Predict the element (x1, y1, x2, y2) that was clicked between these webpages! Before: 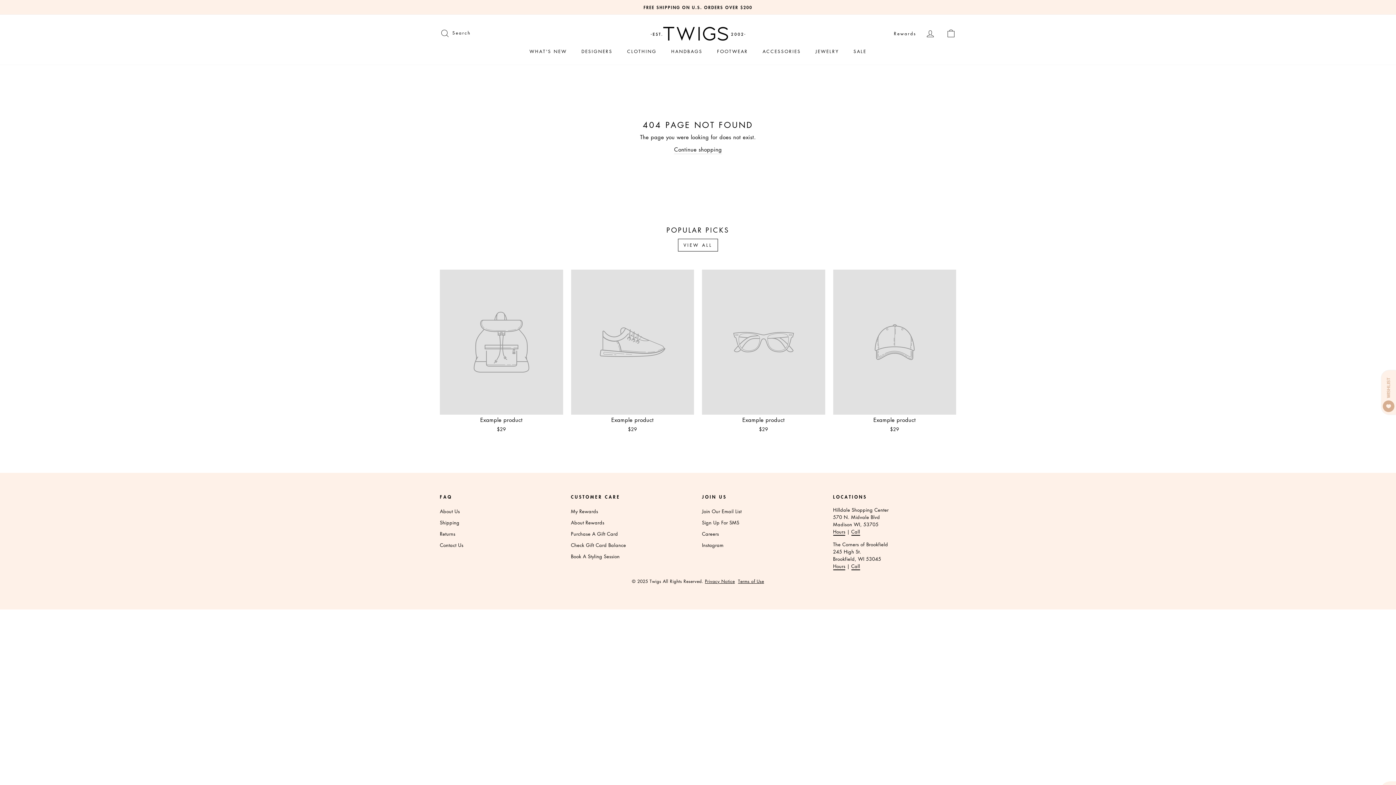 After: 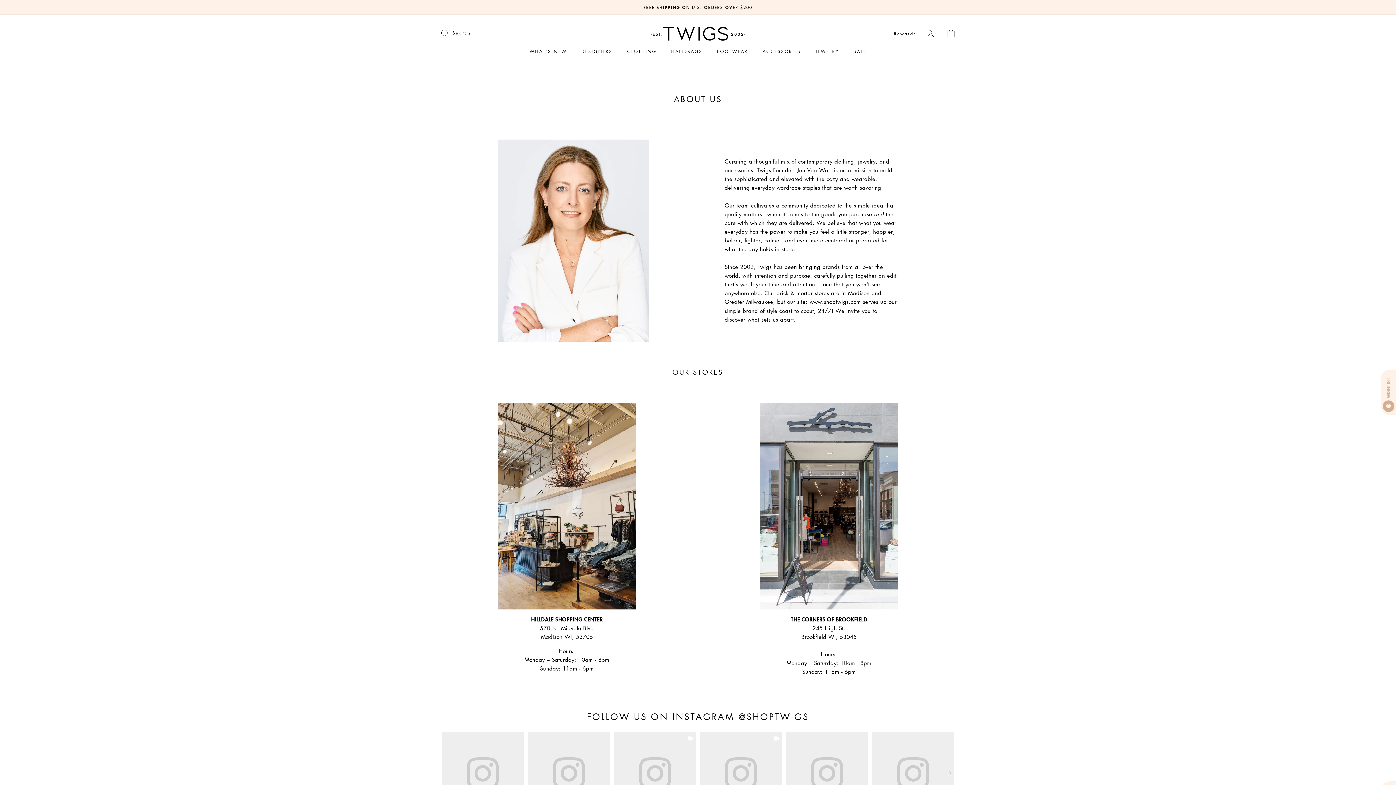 Action: bbox: (440, 506, 460, 516) label: About Us